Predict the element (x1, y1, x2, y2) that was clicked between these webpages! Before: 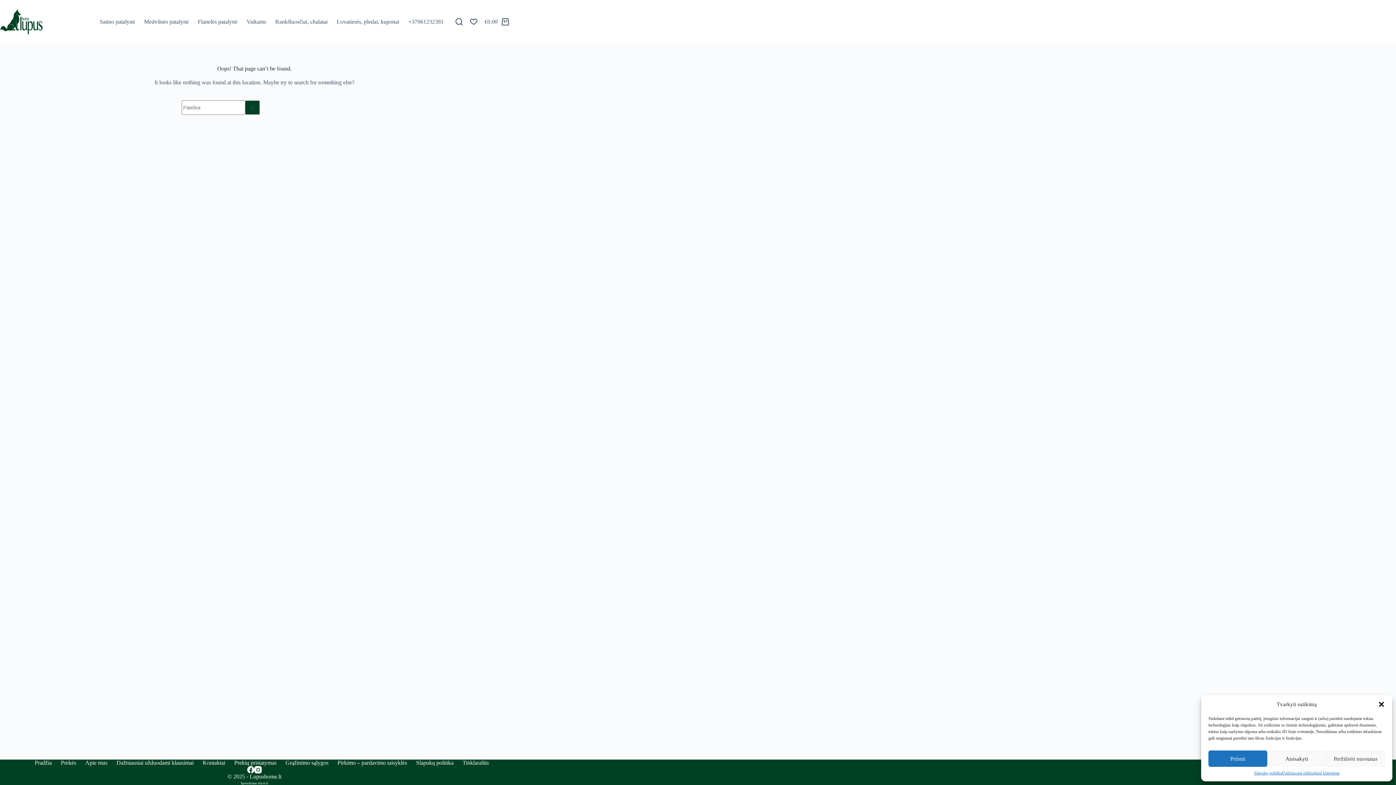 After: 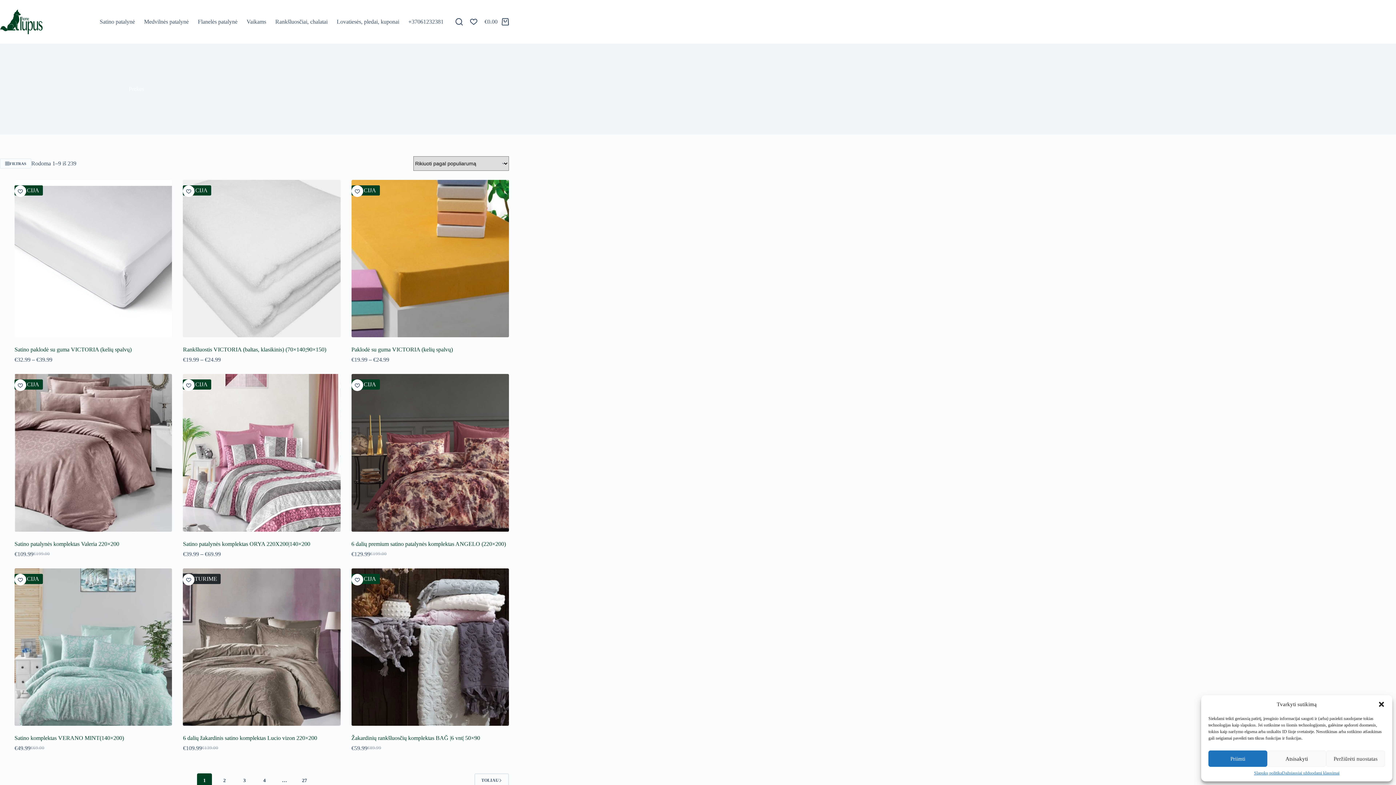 Action: bbox: (56, 759, 80, 766) label: Prekės